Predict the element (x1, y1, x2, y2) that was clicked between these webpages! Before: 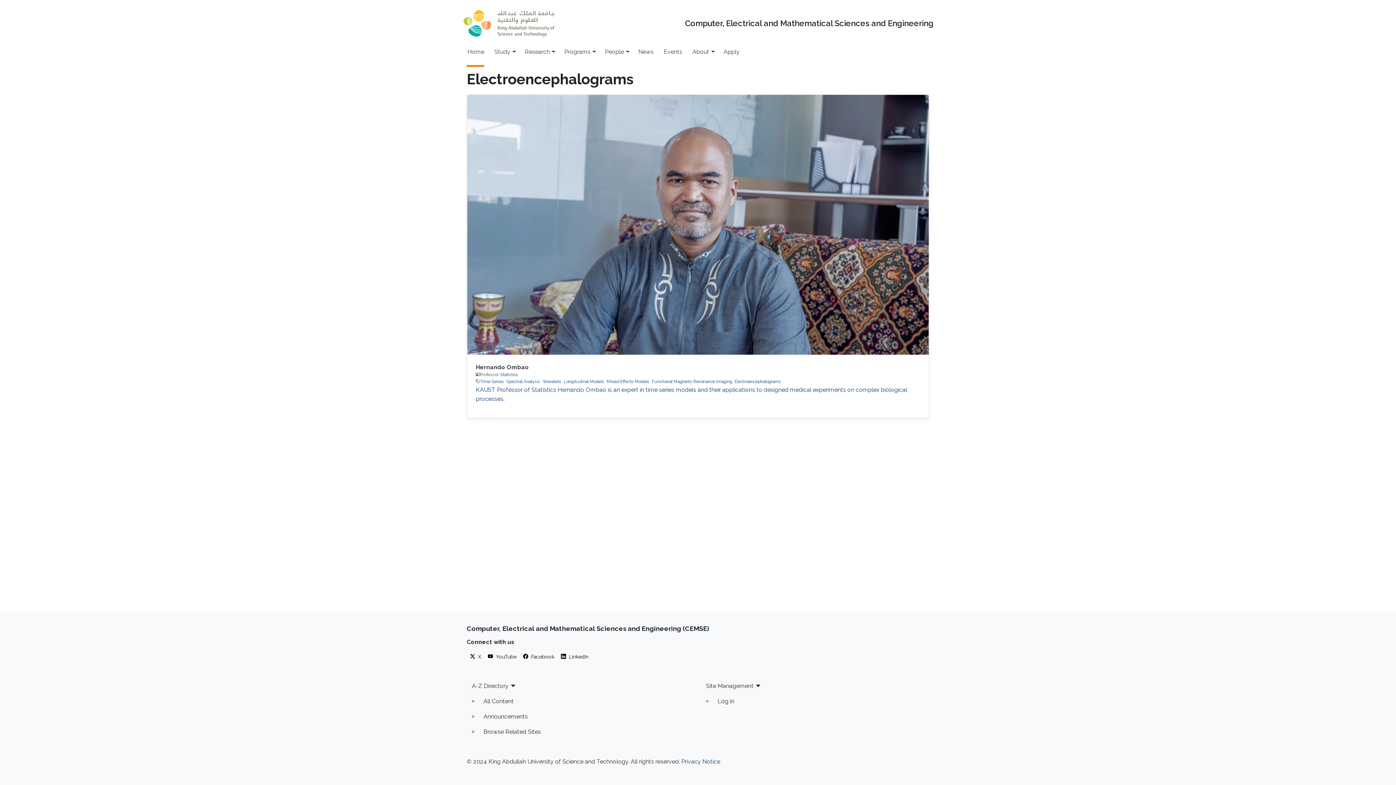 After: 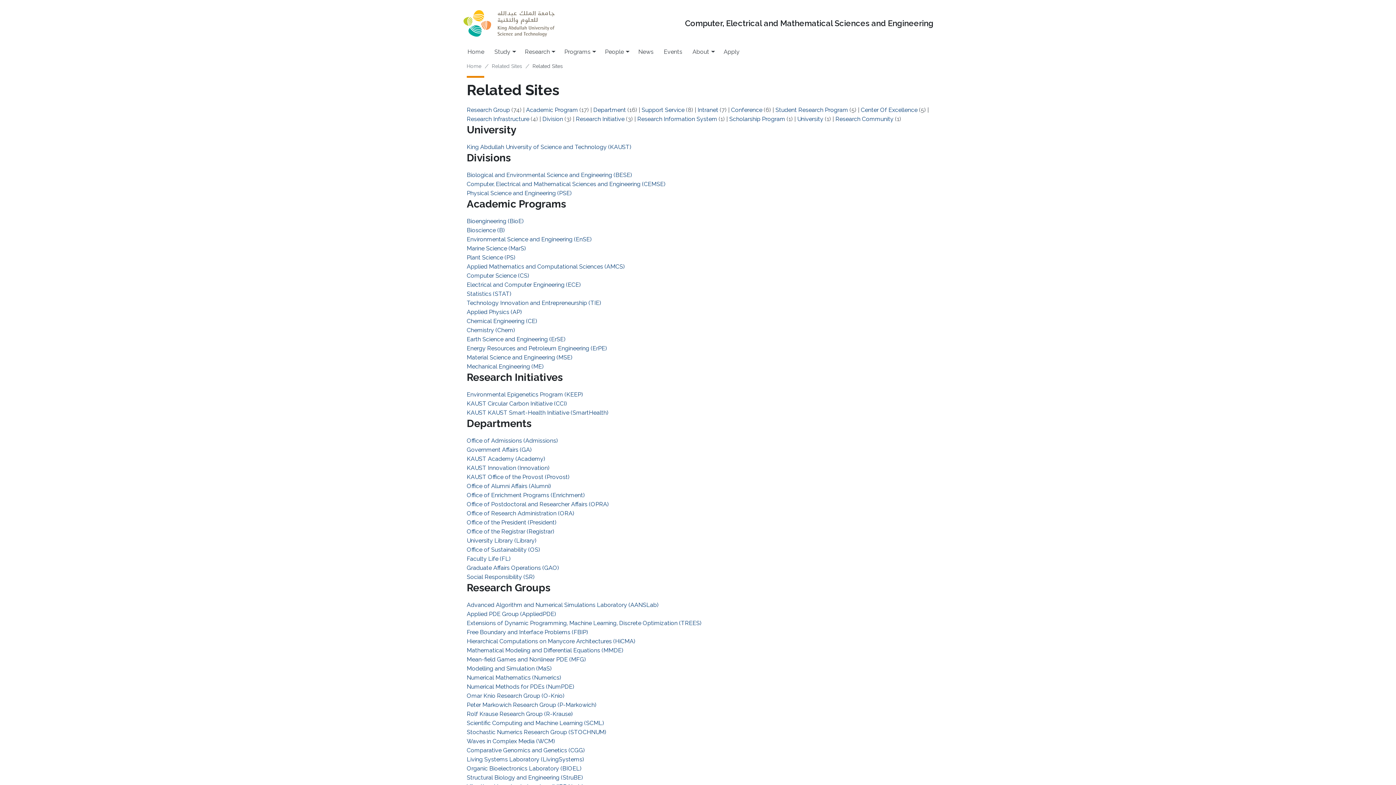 Action: bbox: (478, 724, 695, 740) label: Browse Related Sites